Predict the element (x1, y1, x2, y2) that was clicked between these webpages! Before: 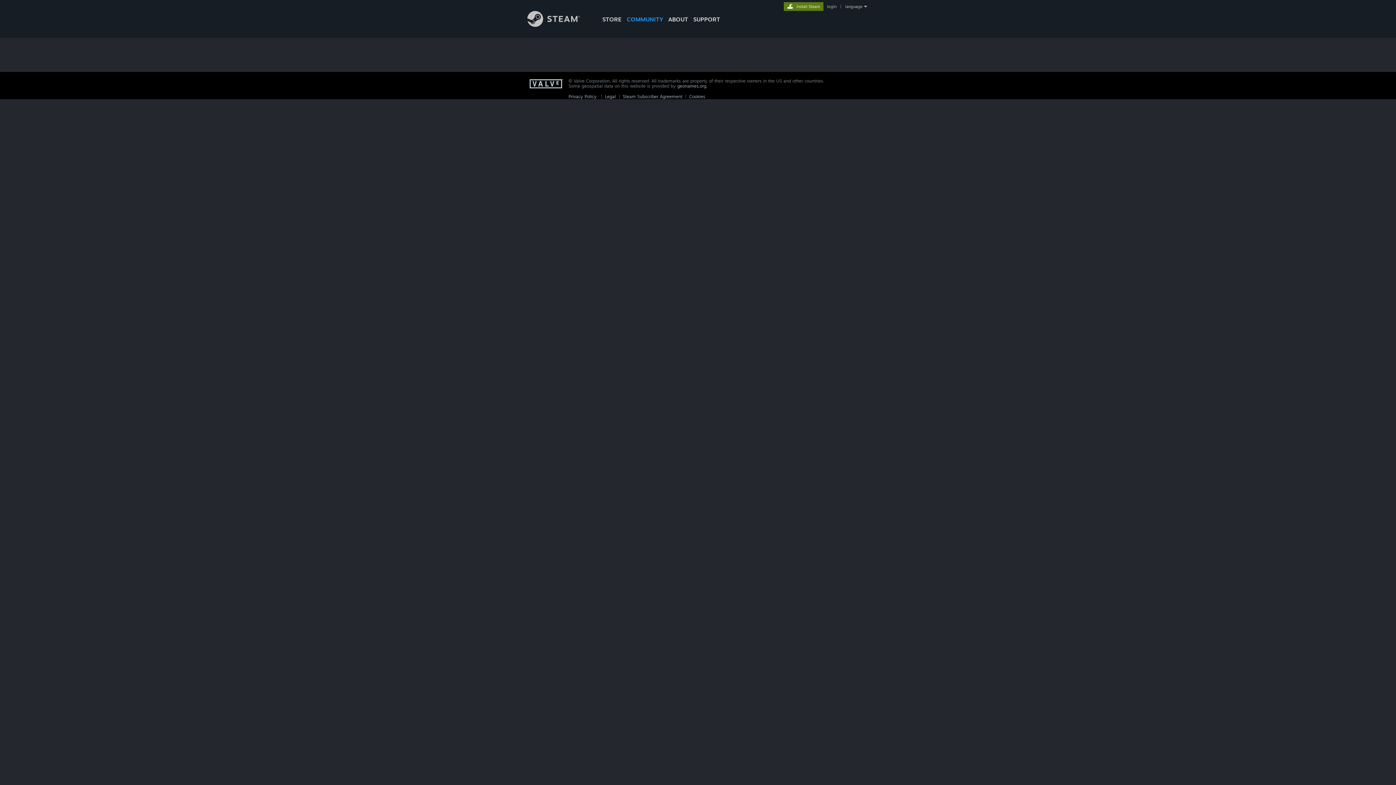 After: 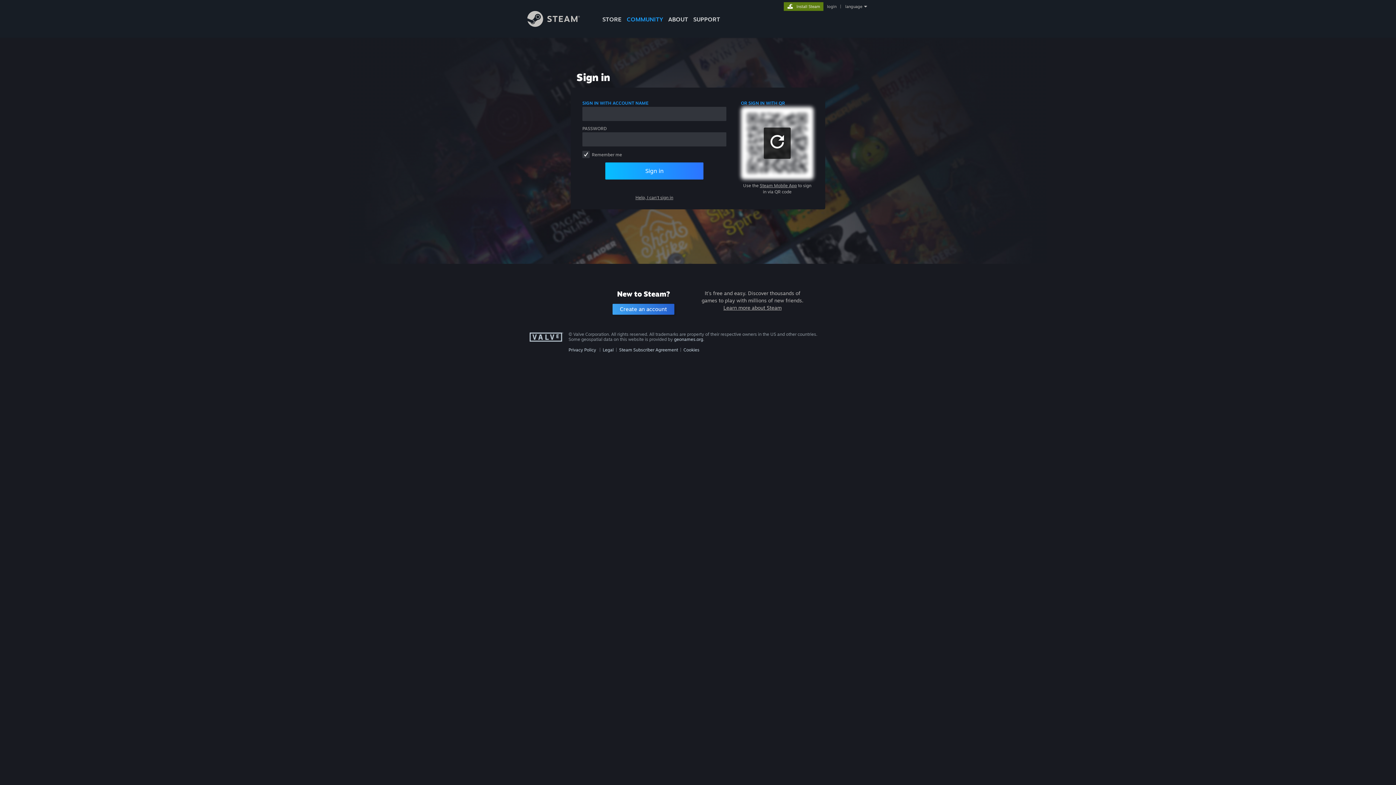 Action: label: login bbox: (825, 4, 838, 9)